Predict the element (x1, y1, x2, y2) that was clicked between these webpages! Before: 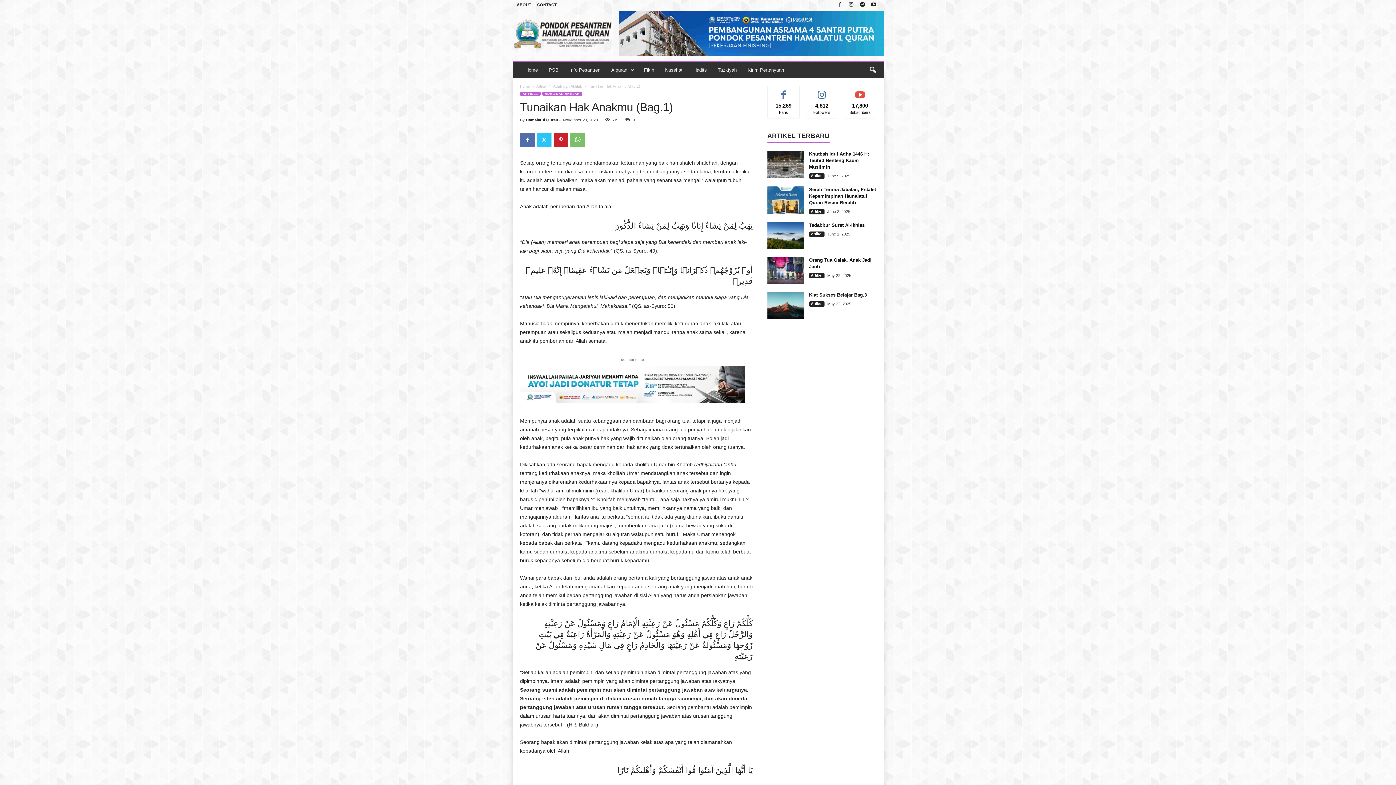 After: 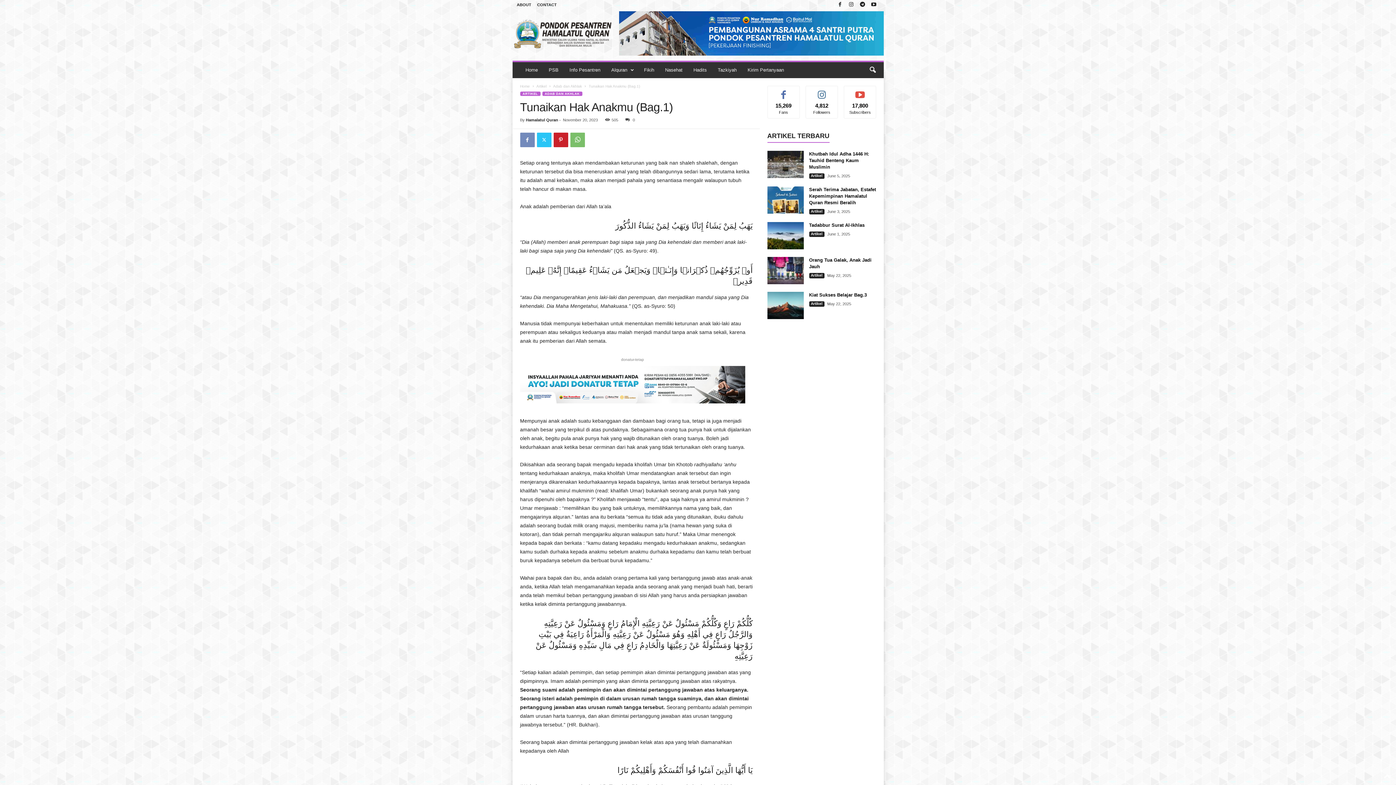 Action: bbox: (520, 132, 534, 147)